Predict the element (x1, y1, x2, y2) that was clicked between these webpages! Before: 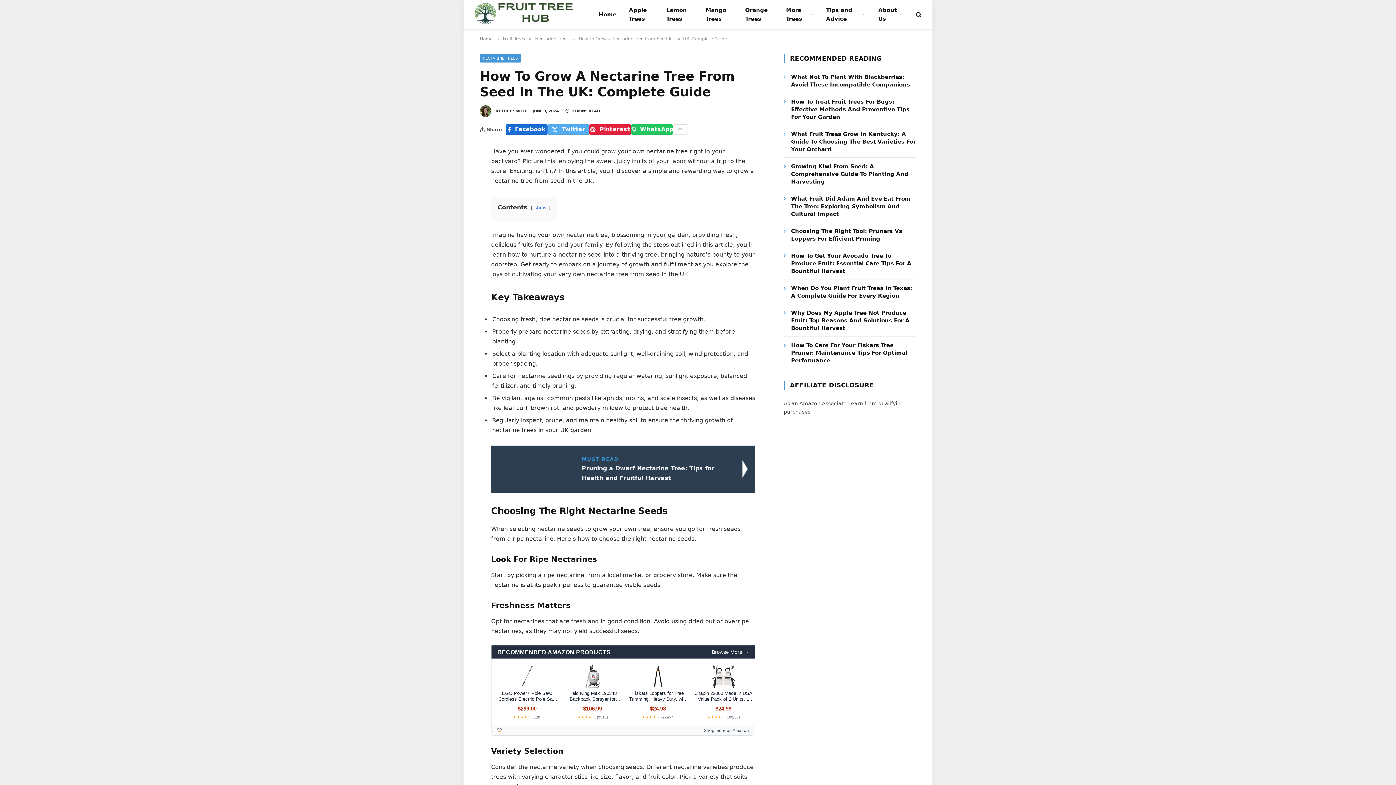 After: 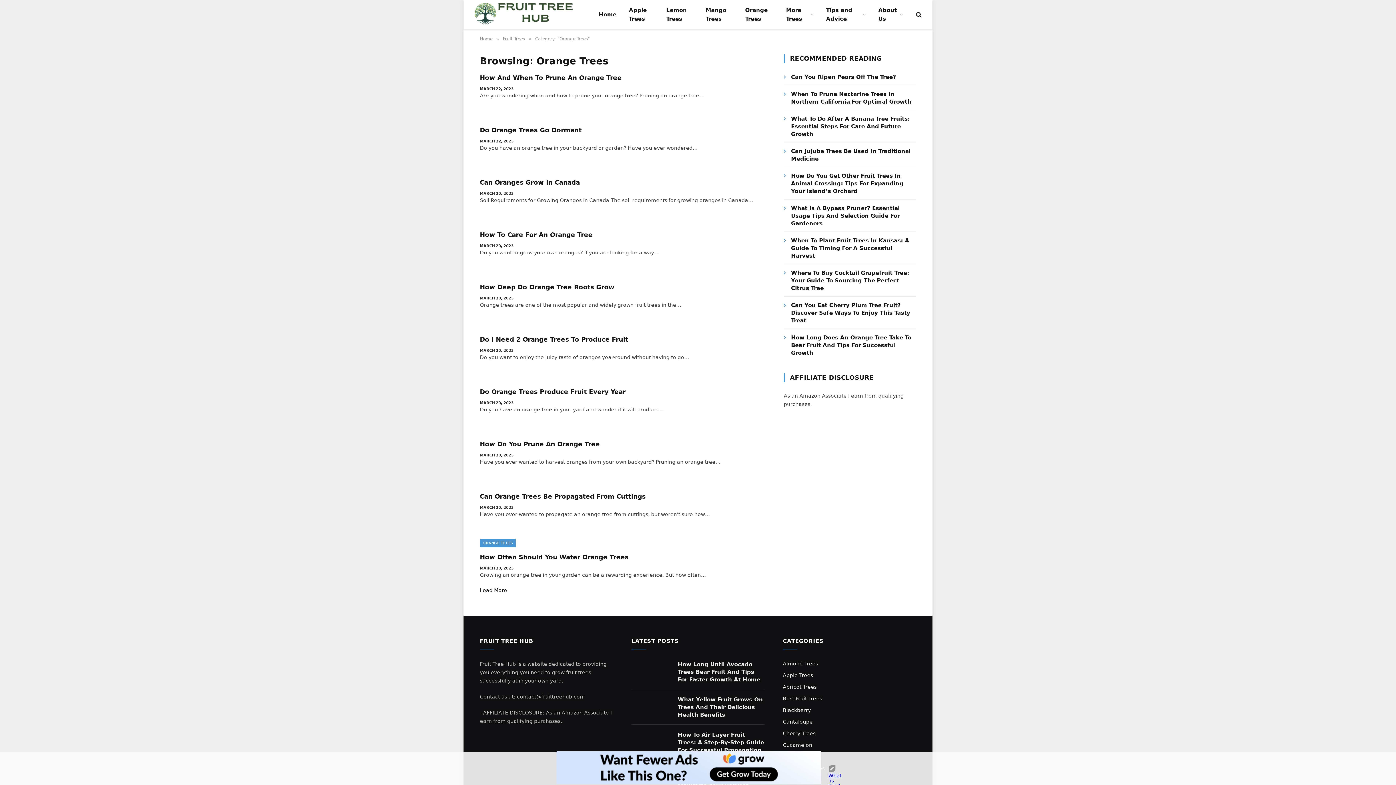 Action: label: Orange Trees bbox: (739, 0, 780, 29)